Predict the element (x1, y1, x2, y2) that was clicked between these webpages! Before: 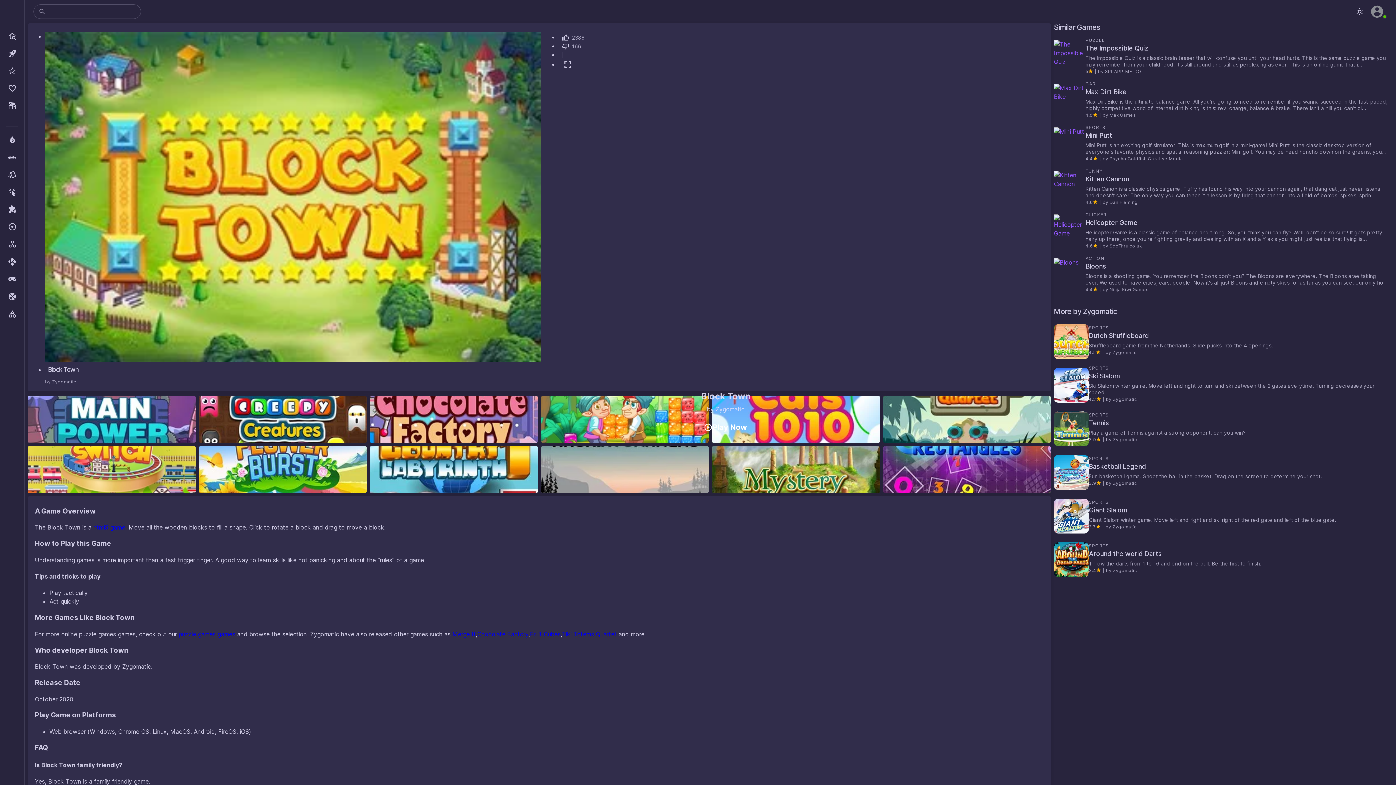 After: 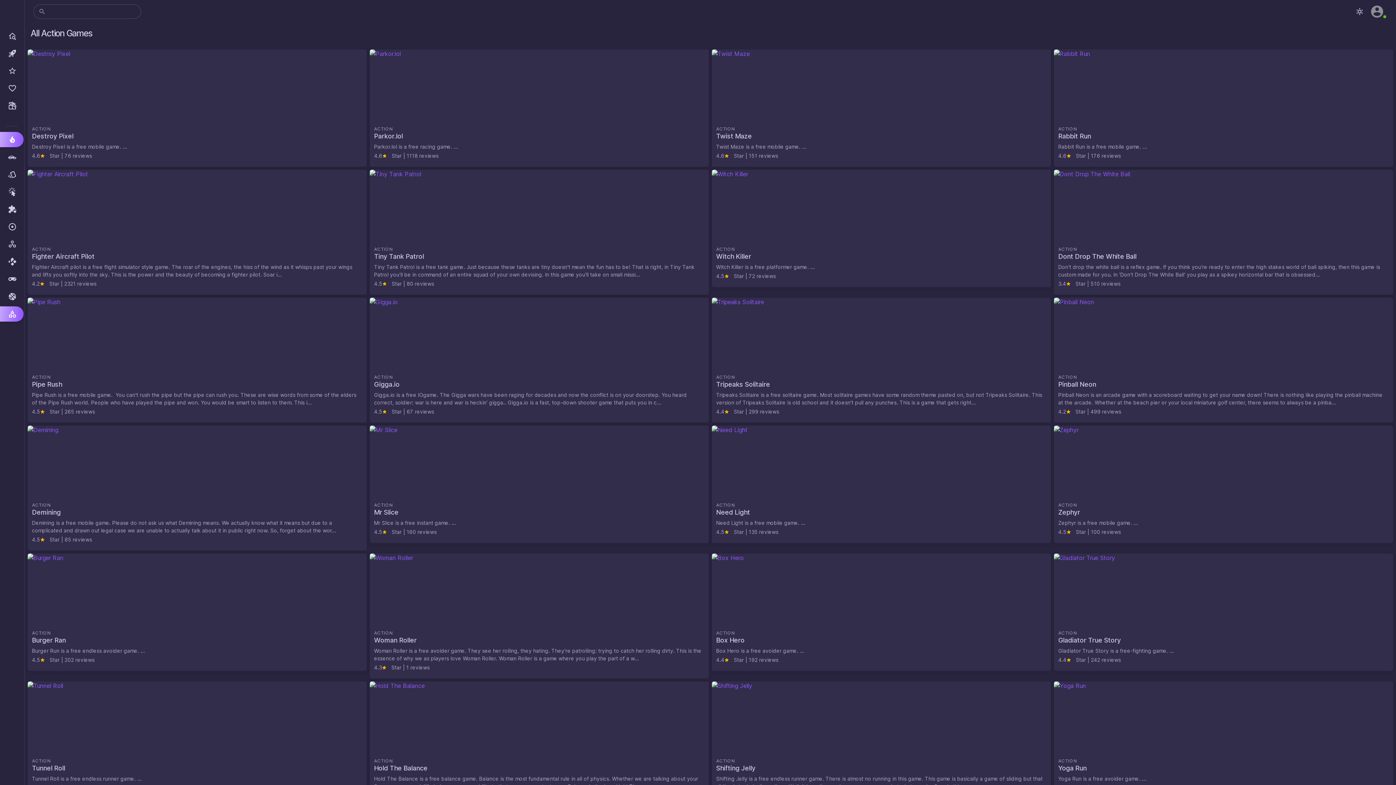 Action: bbox: (0, 132, 23, 147) label: Action